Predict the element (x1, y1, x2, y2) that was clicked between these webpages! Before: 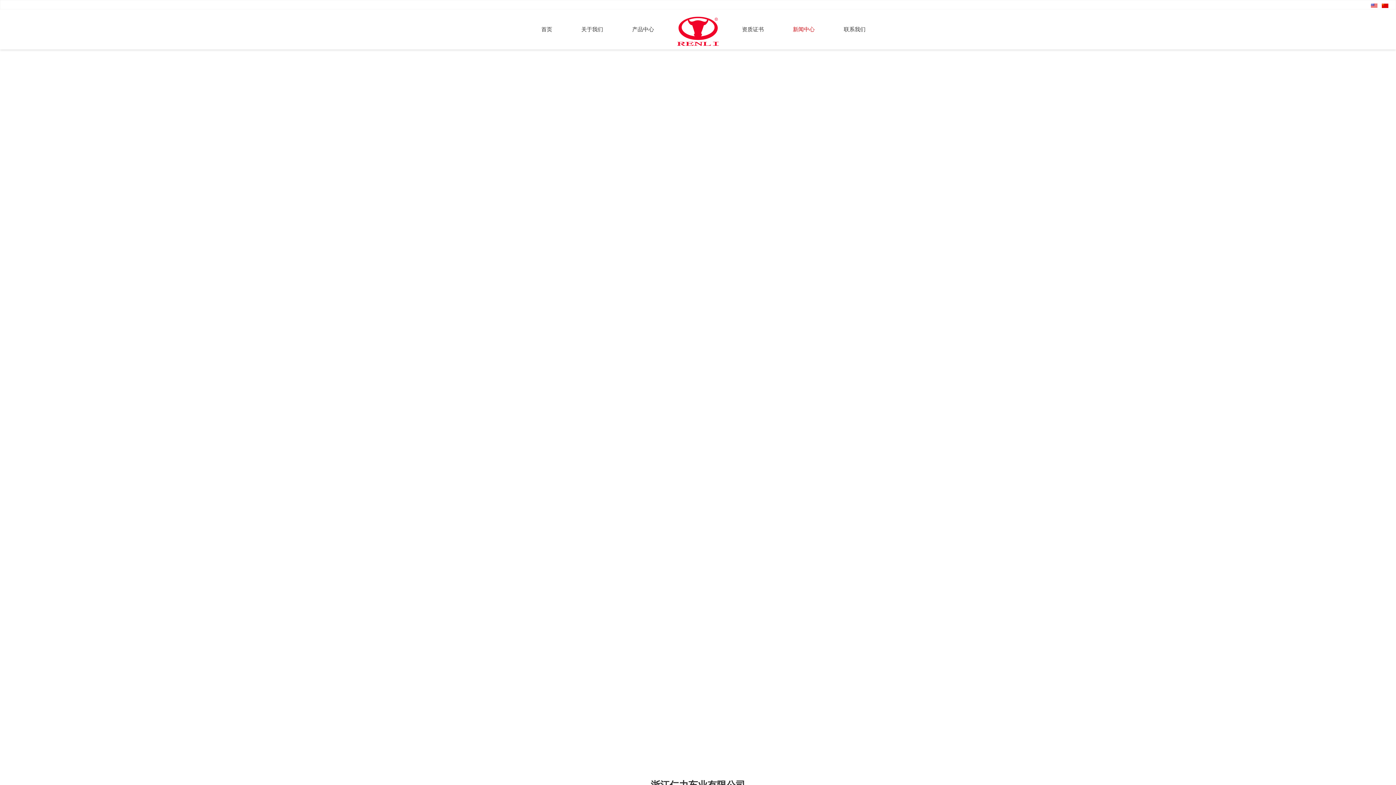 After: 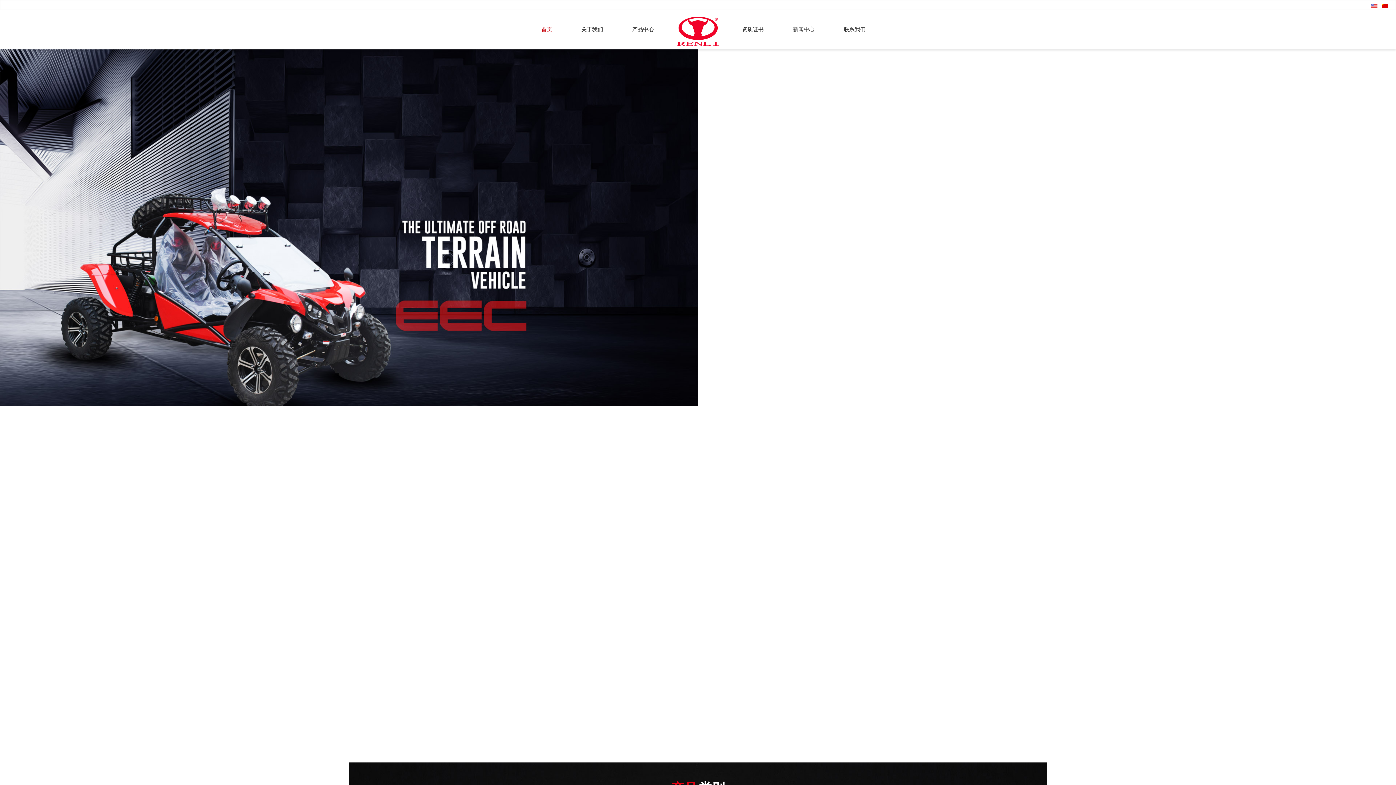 Action: bbox: (665, 16, 730, 45)